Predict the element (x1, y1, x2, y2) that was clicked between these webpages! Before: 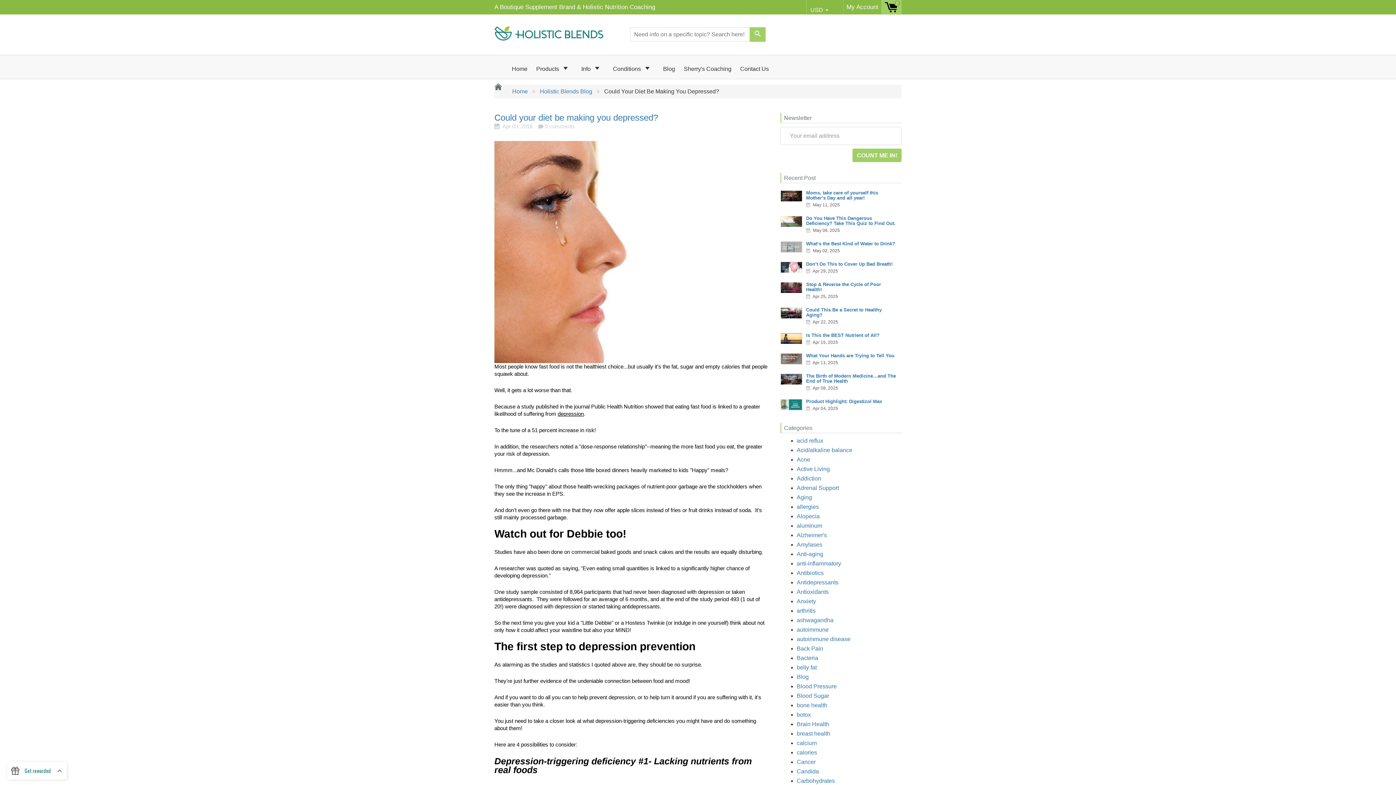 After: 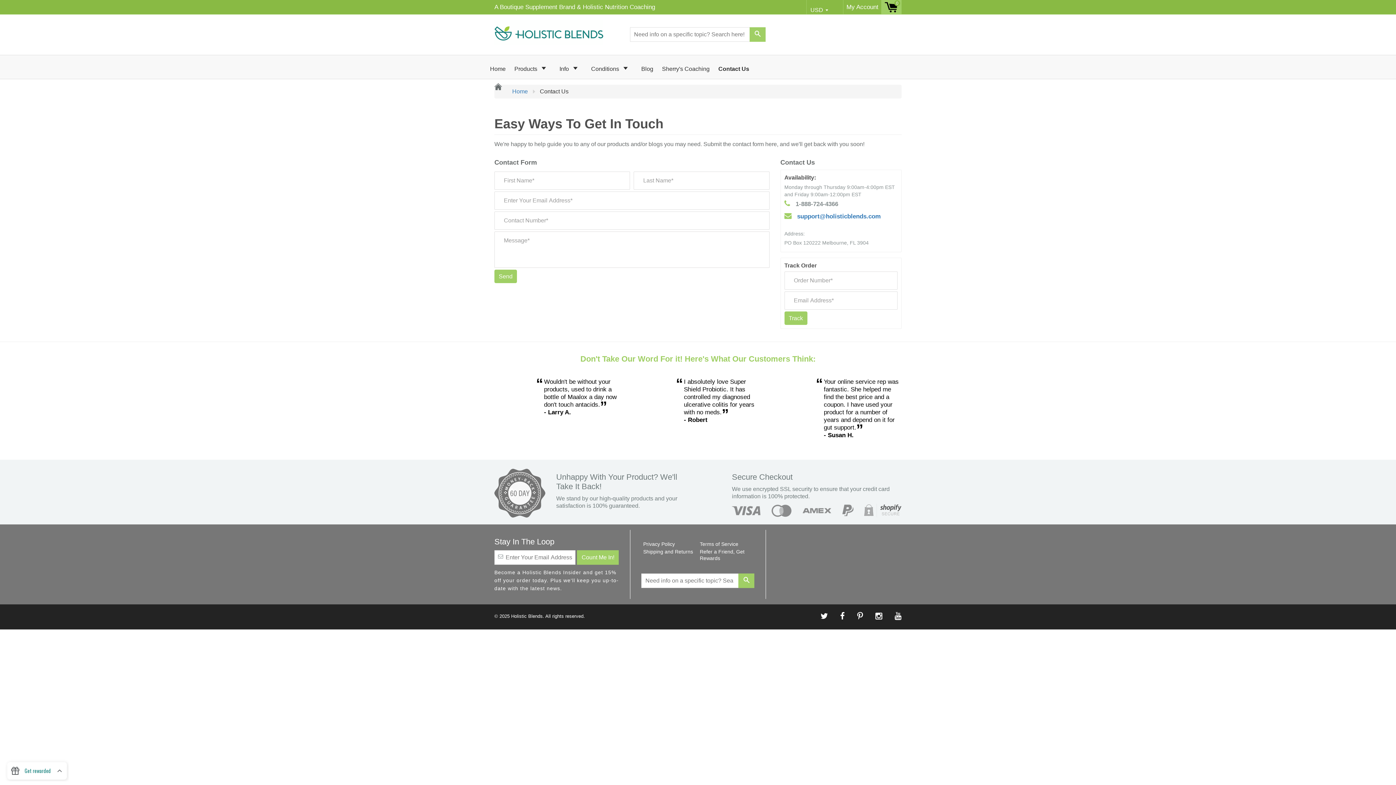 Action: bbox: (739, 60, 770, 73) label: Contact Us